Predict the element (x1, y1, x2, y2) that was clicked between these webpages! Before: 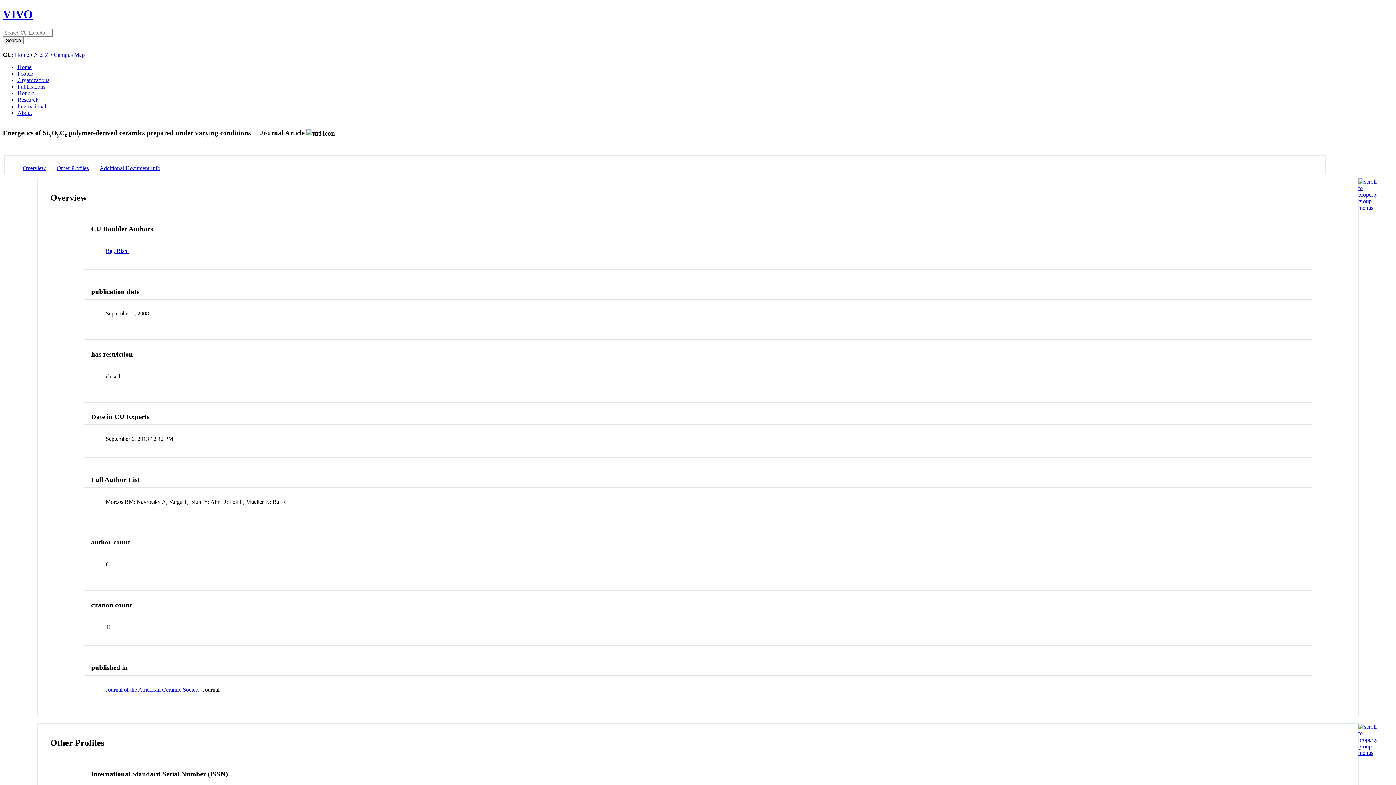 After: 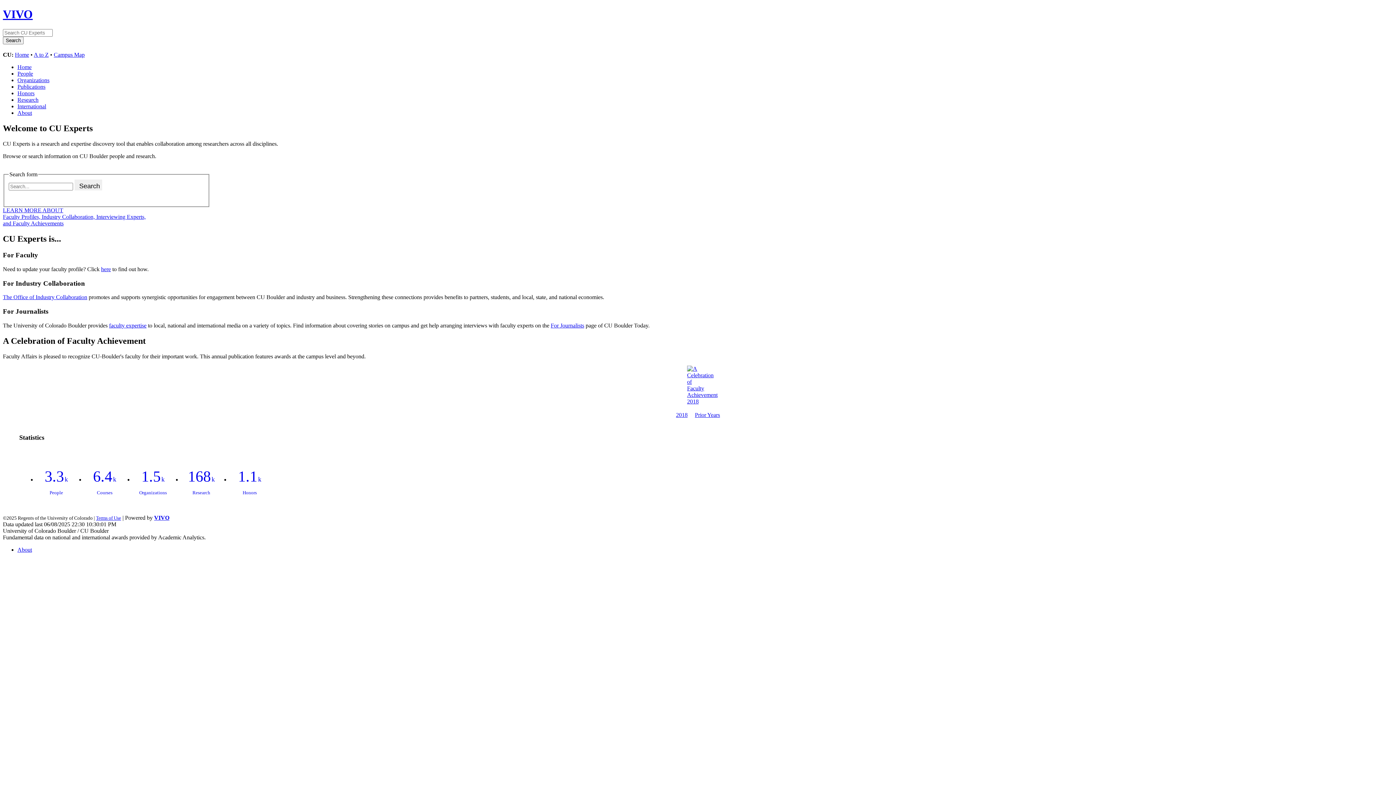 Action: label: Home bbox: (17, 63, 31, 70)